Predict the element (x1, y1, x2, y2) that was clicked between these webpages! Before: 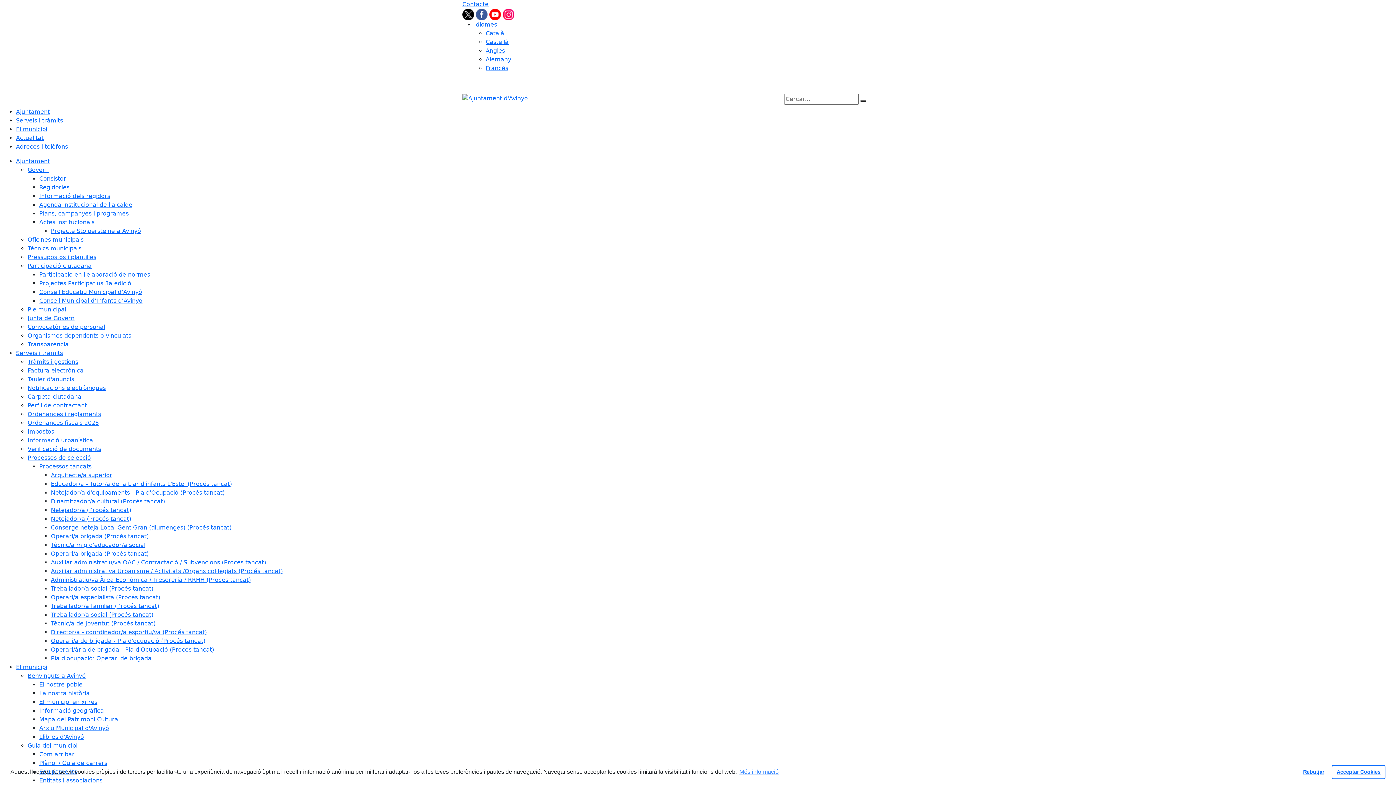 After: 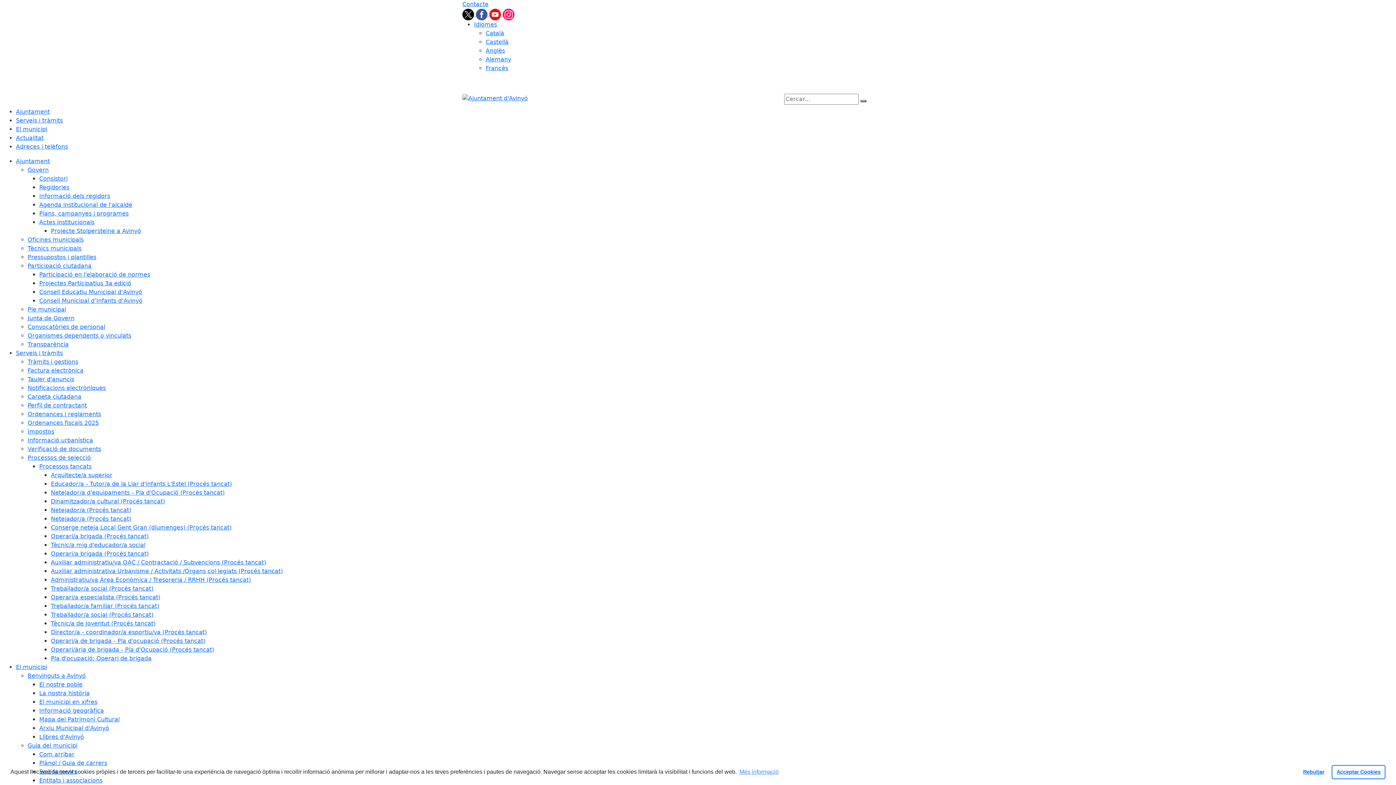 Action: label: Operari/a brigada  (Procés tancat) bbox: (50, 533, 148, 540)